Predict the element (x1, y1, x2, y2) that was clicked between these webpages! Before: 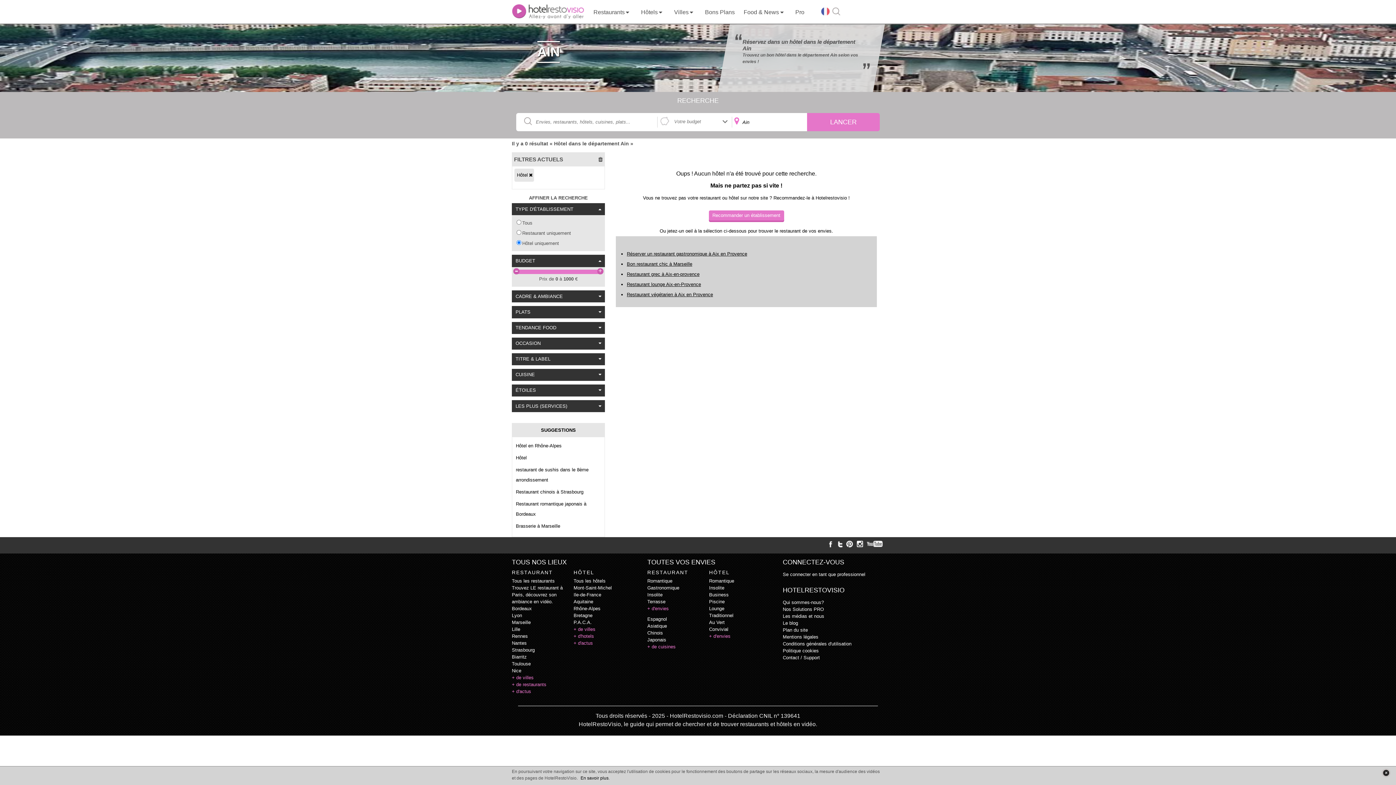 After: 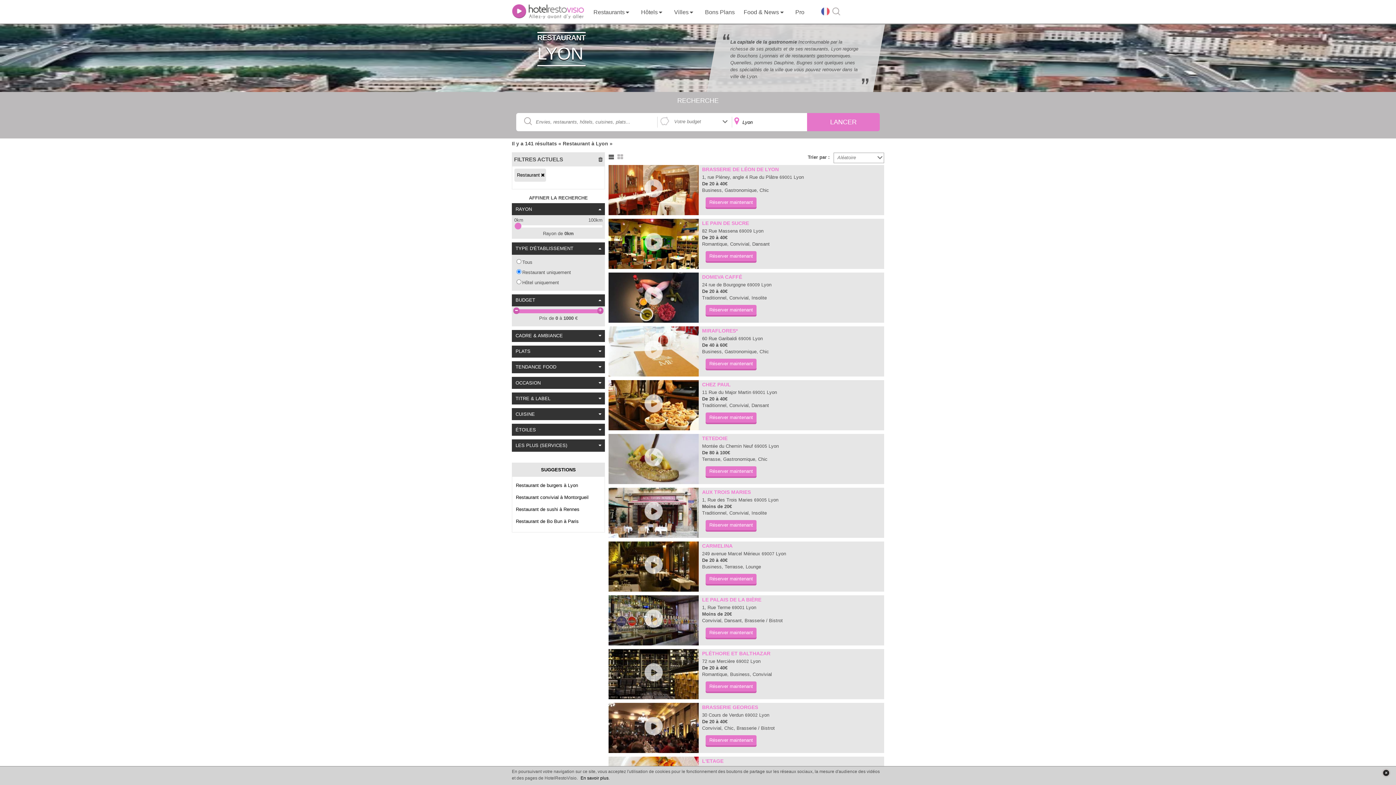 Action: label: Lyon bbox: (512, 612, 522, 618)